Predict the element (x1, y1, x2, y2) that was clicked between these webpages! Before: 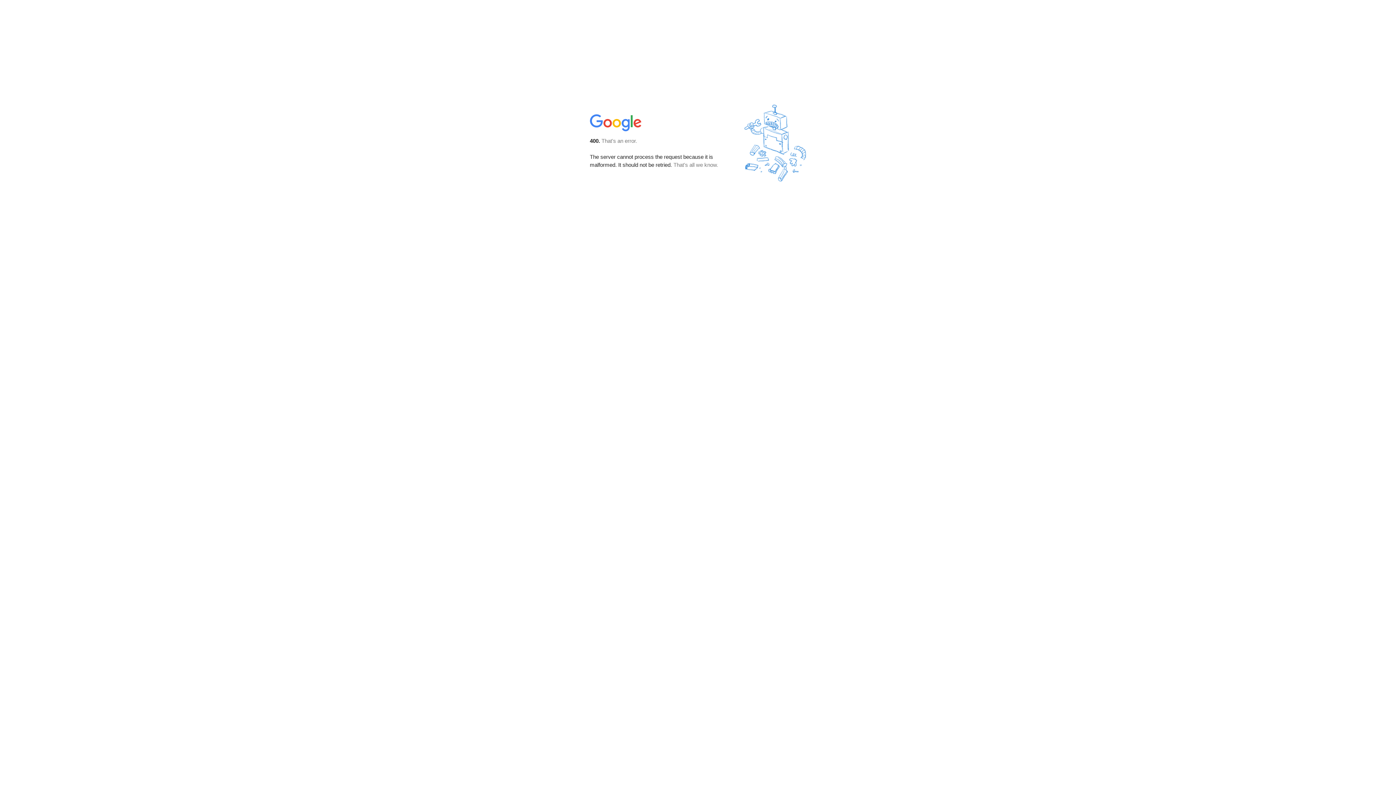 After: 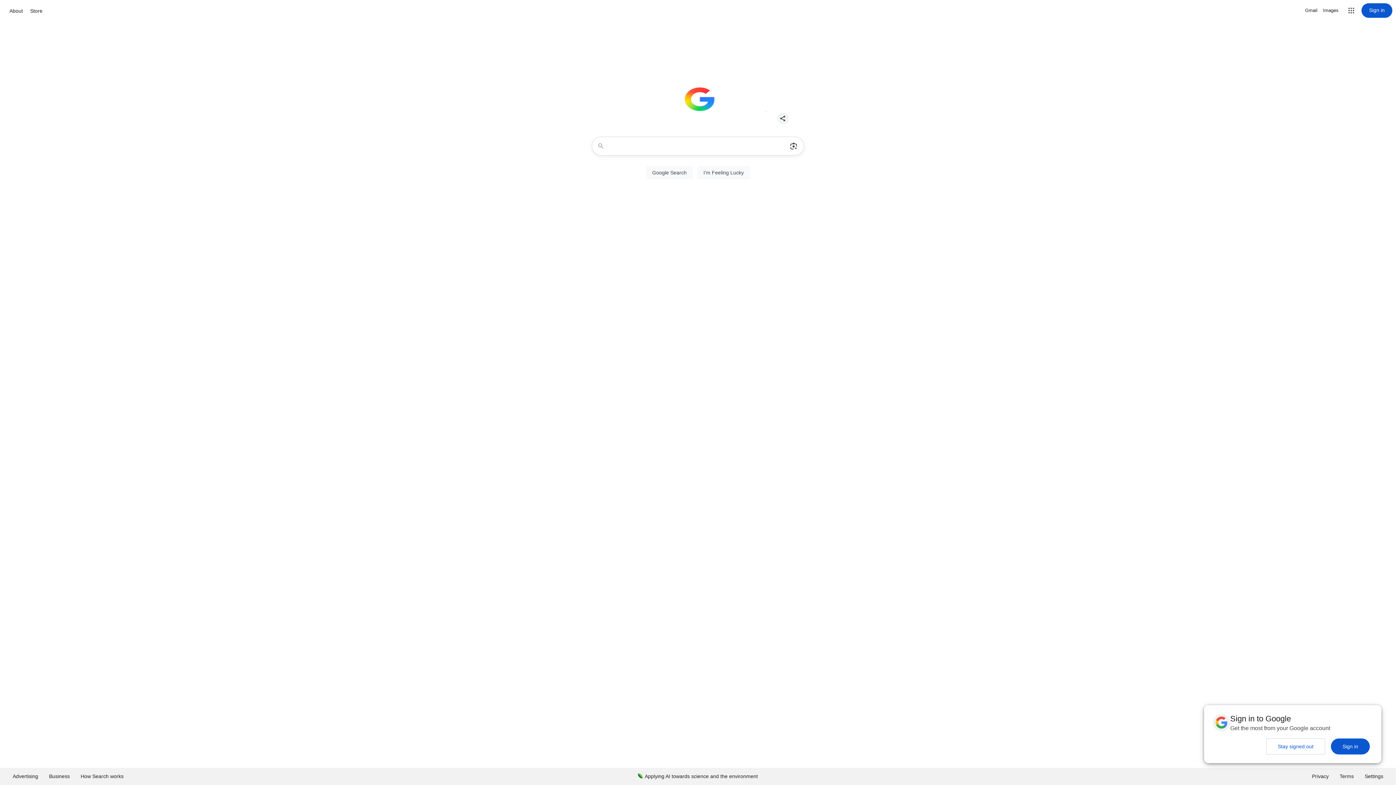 Action: bbox: (590, 127, 642, 134)